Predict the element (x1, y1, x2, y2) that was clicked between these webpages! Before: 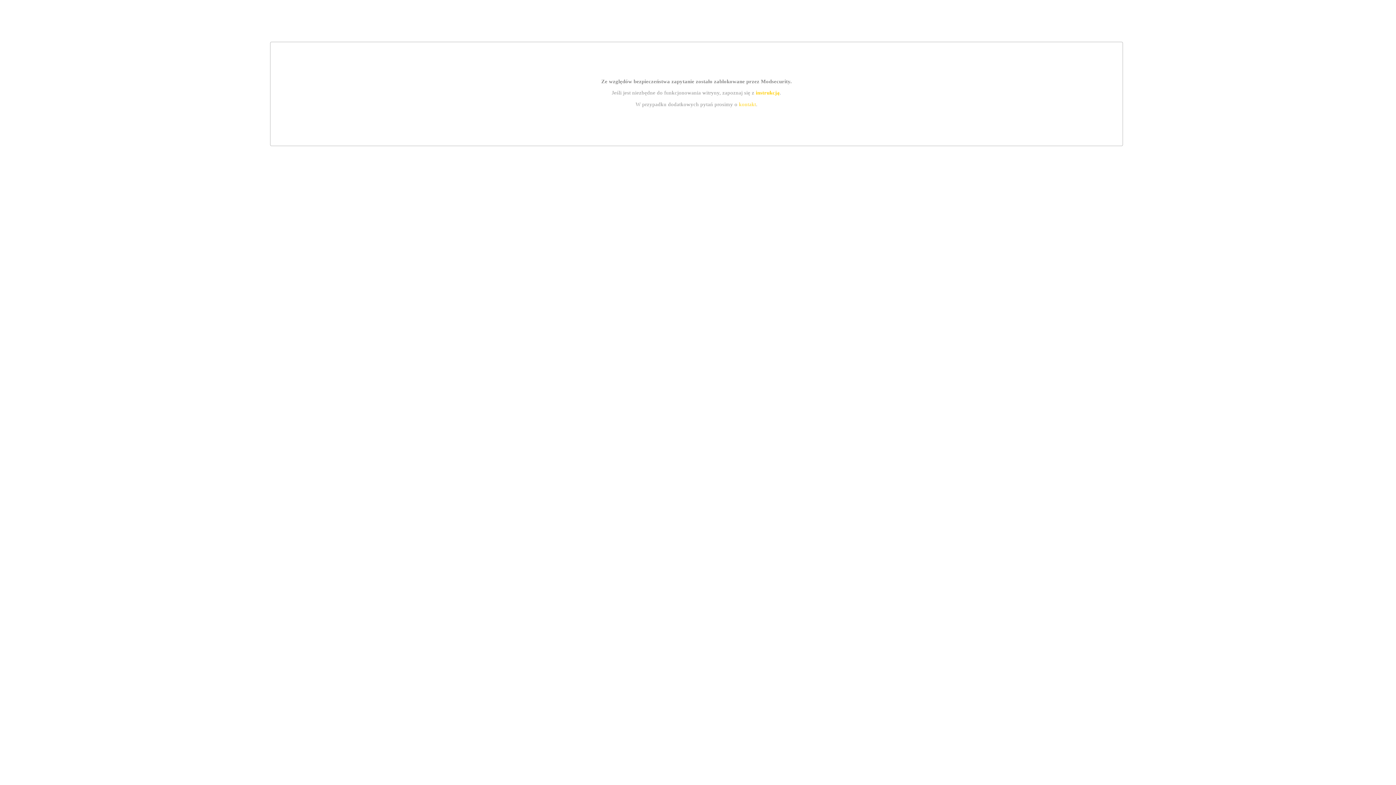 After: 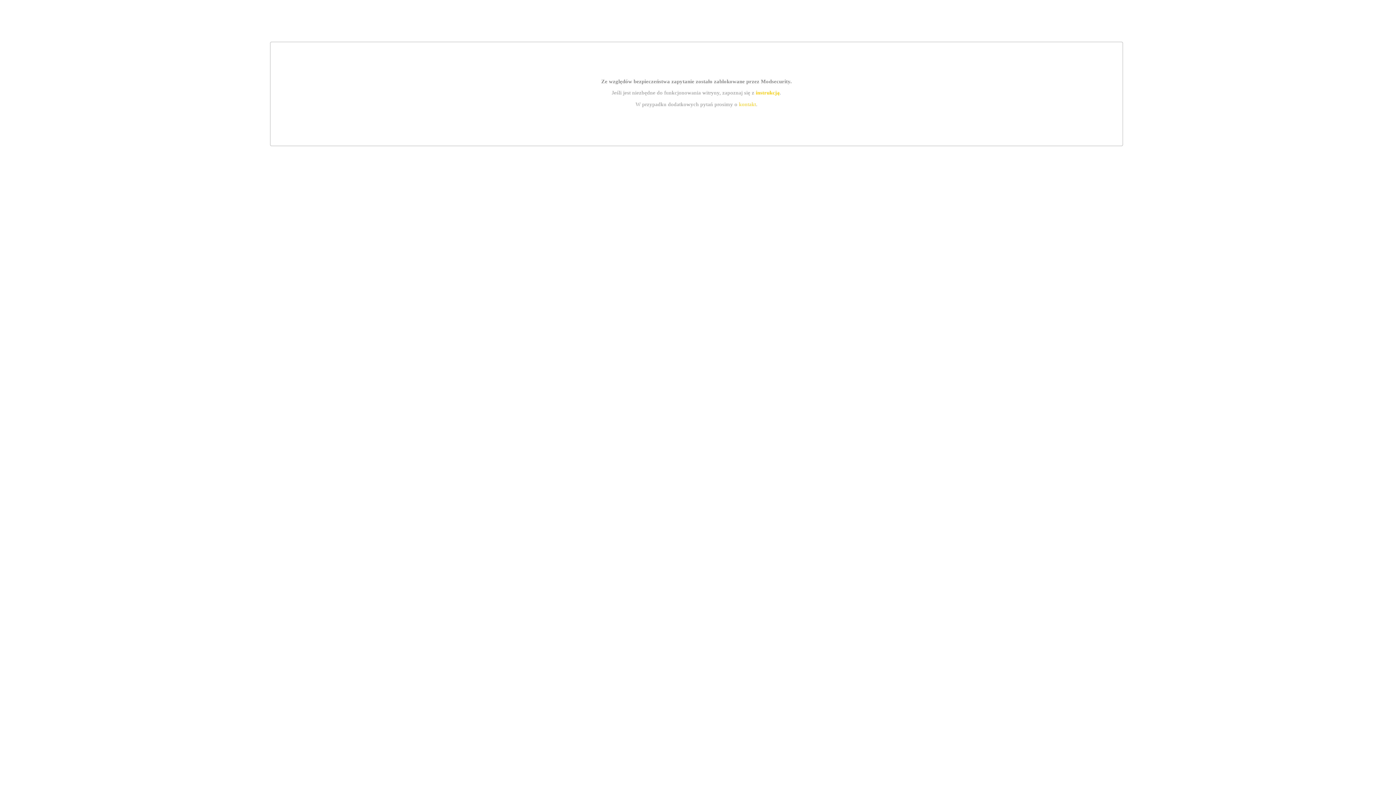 Action: bbox: (755, 89, 779, 95) label: instrukcją